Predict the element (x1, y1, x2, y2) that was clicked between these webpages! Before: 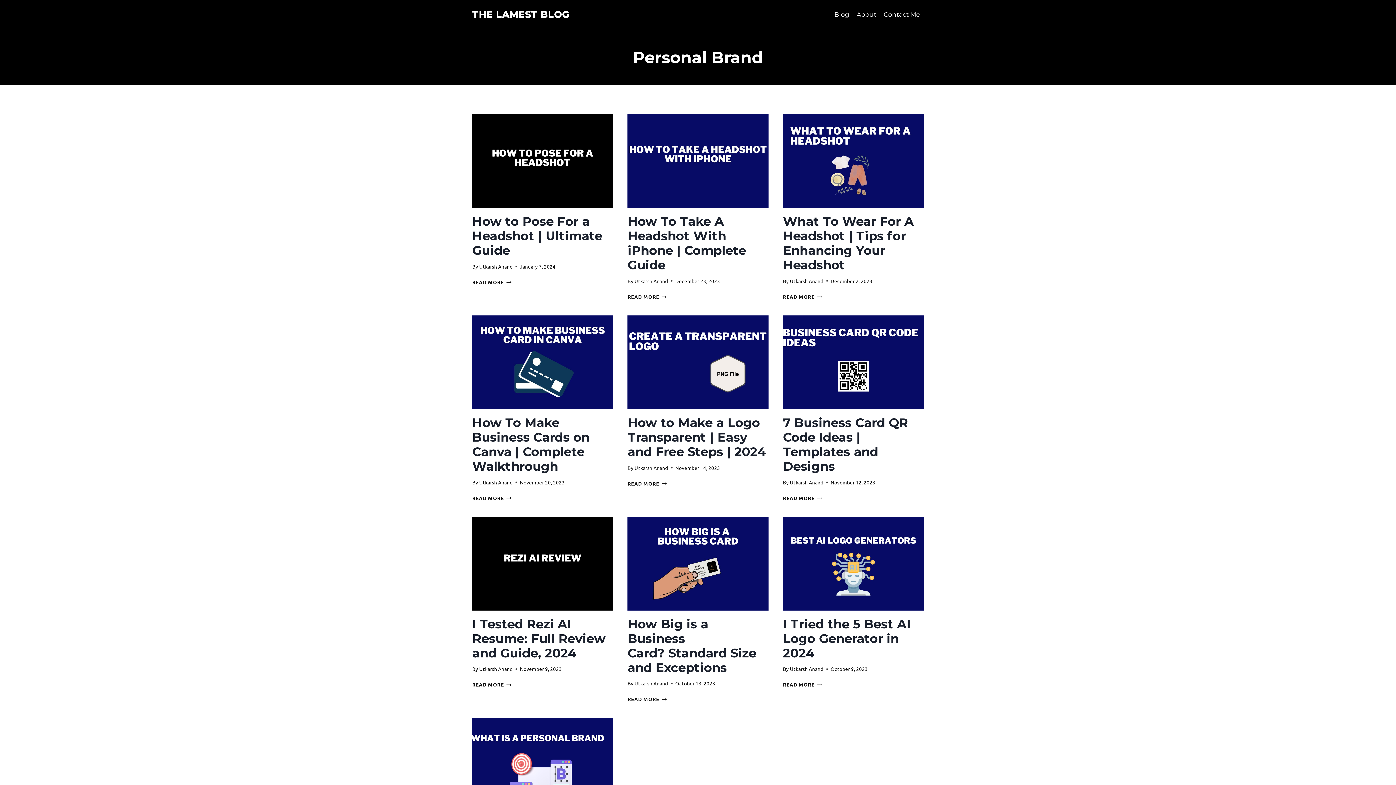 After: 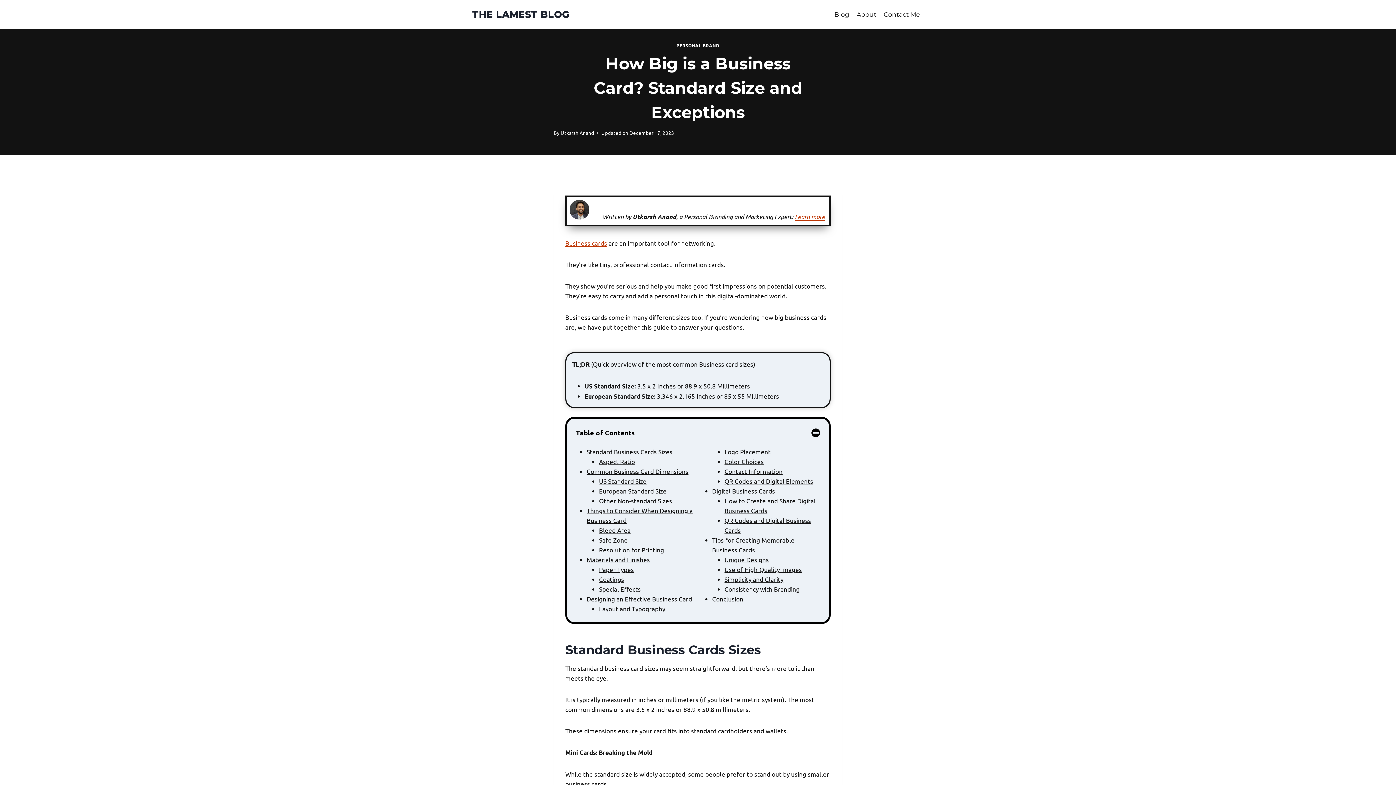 Action: bbox: (627, 516, 768, 610)